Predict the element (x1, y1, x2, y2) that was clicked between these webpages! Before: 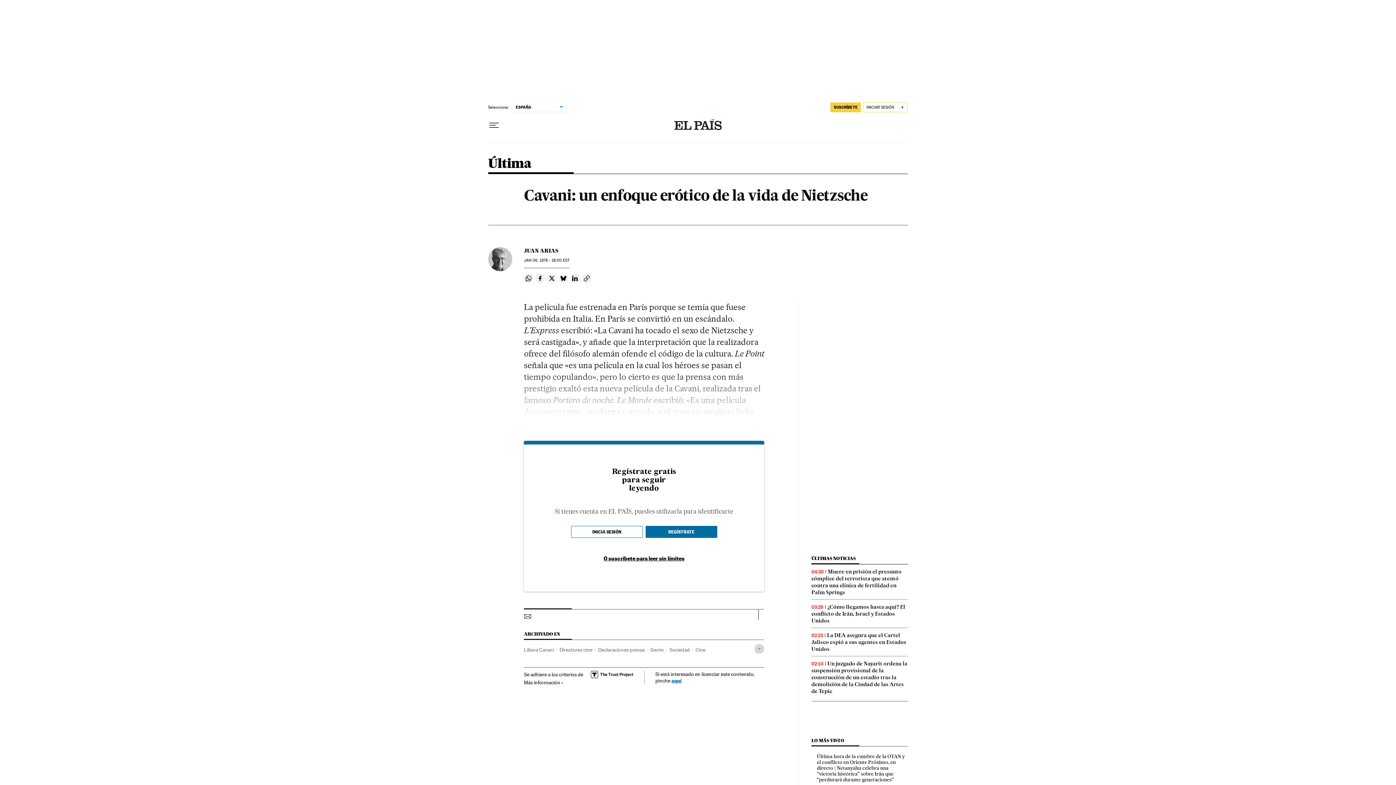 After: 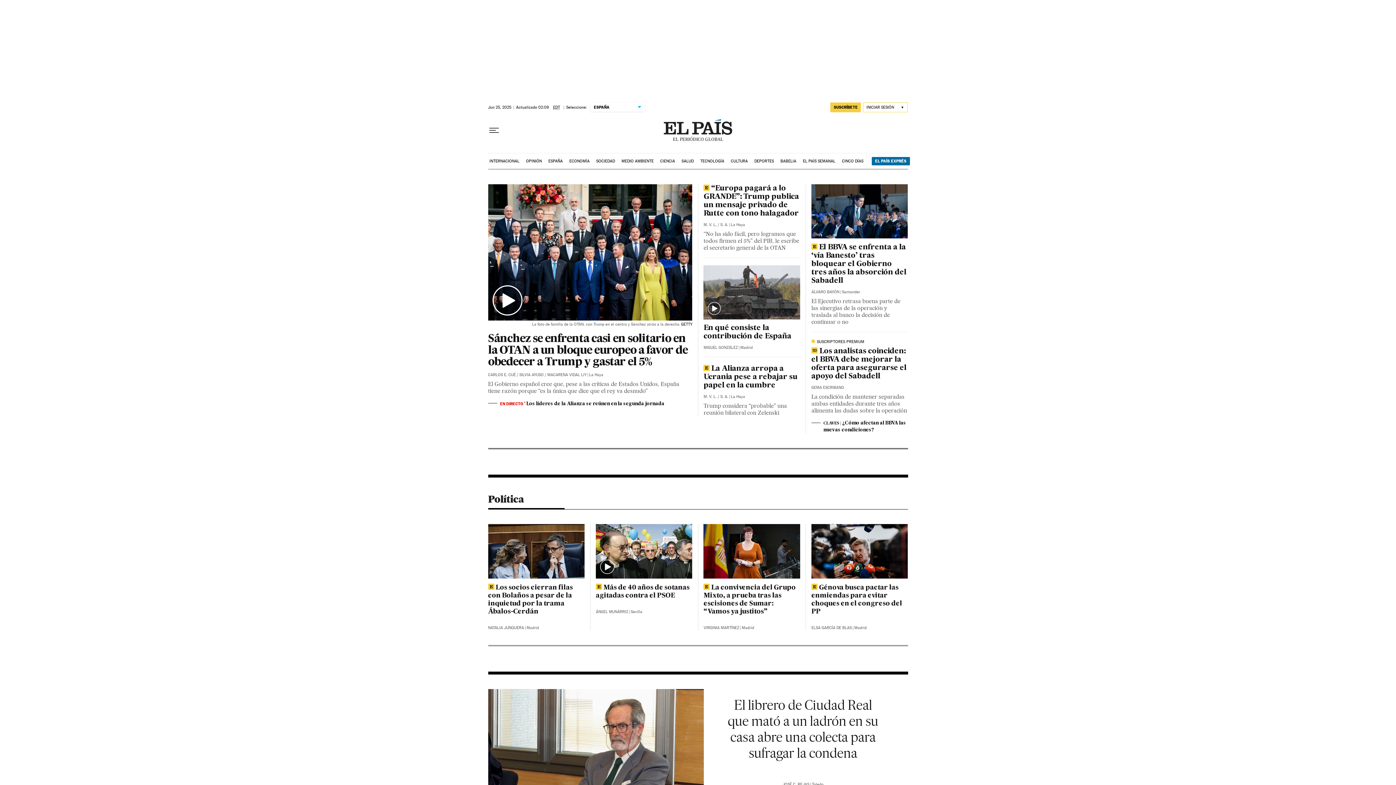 Action: bbox: (674, 119, 721, 131)